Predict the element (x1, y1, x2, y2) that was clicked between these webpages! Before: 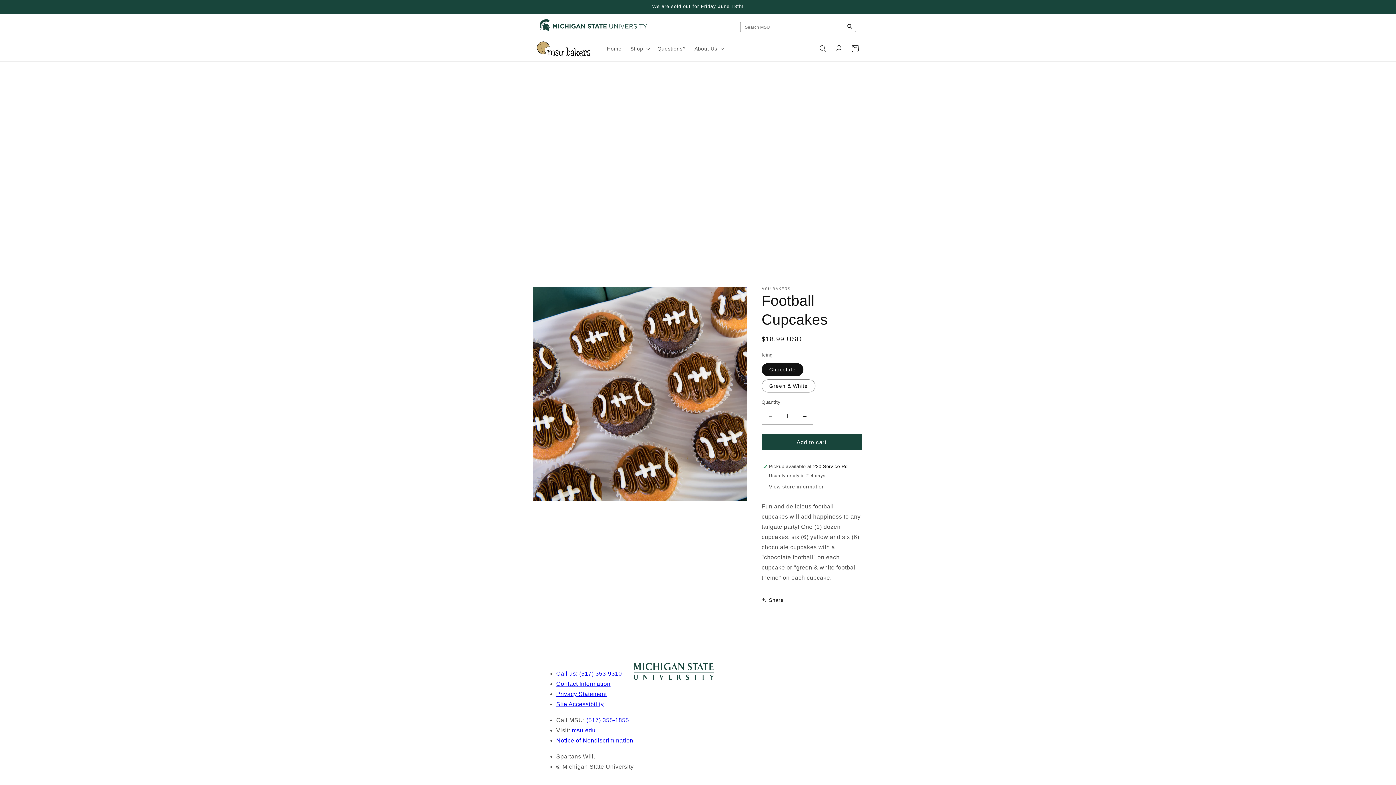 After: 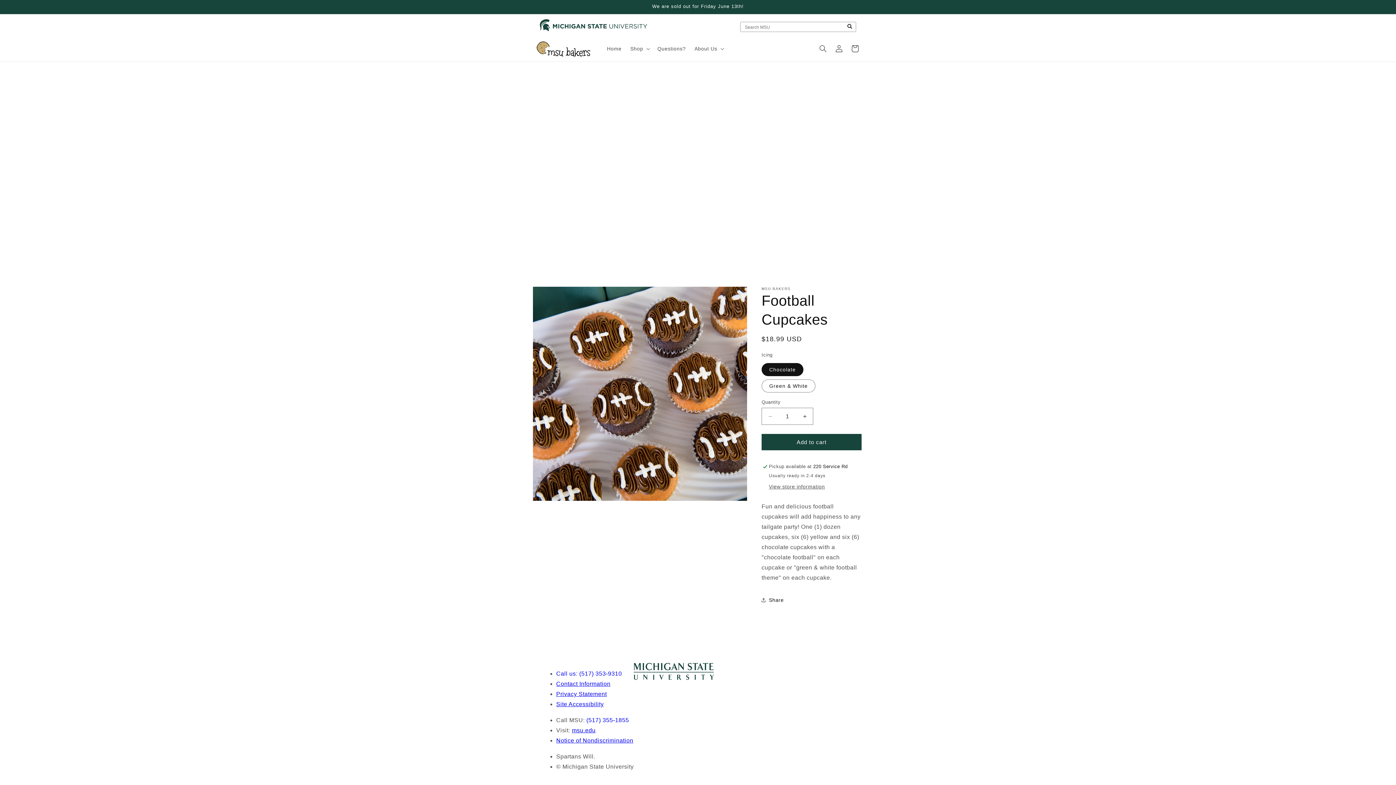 Action: bbox: (843, 22, 856, 31)